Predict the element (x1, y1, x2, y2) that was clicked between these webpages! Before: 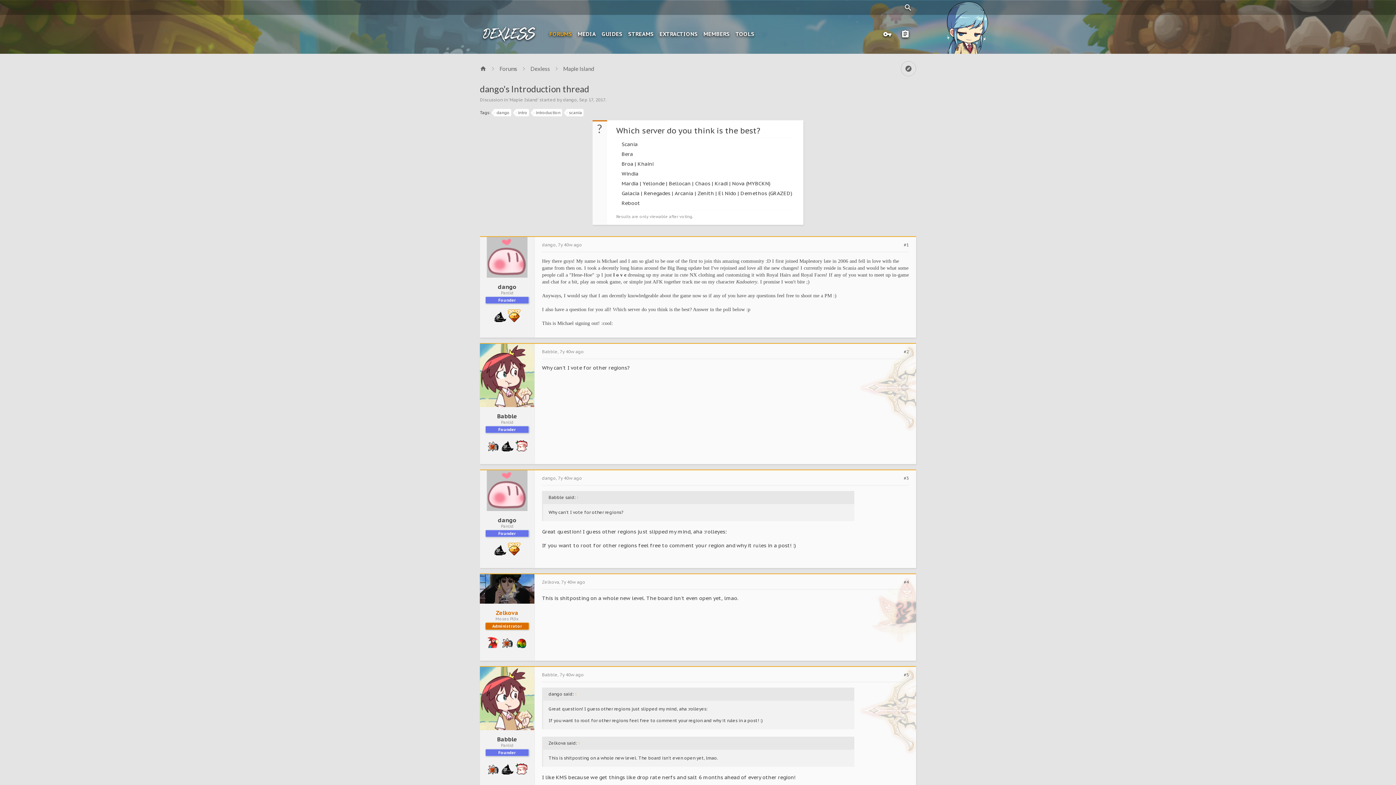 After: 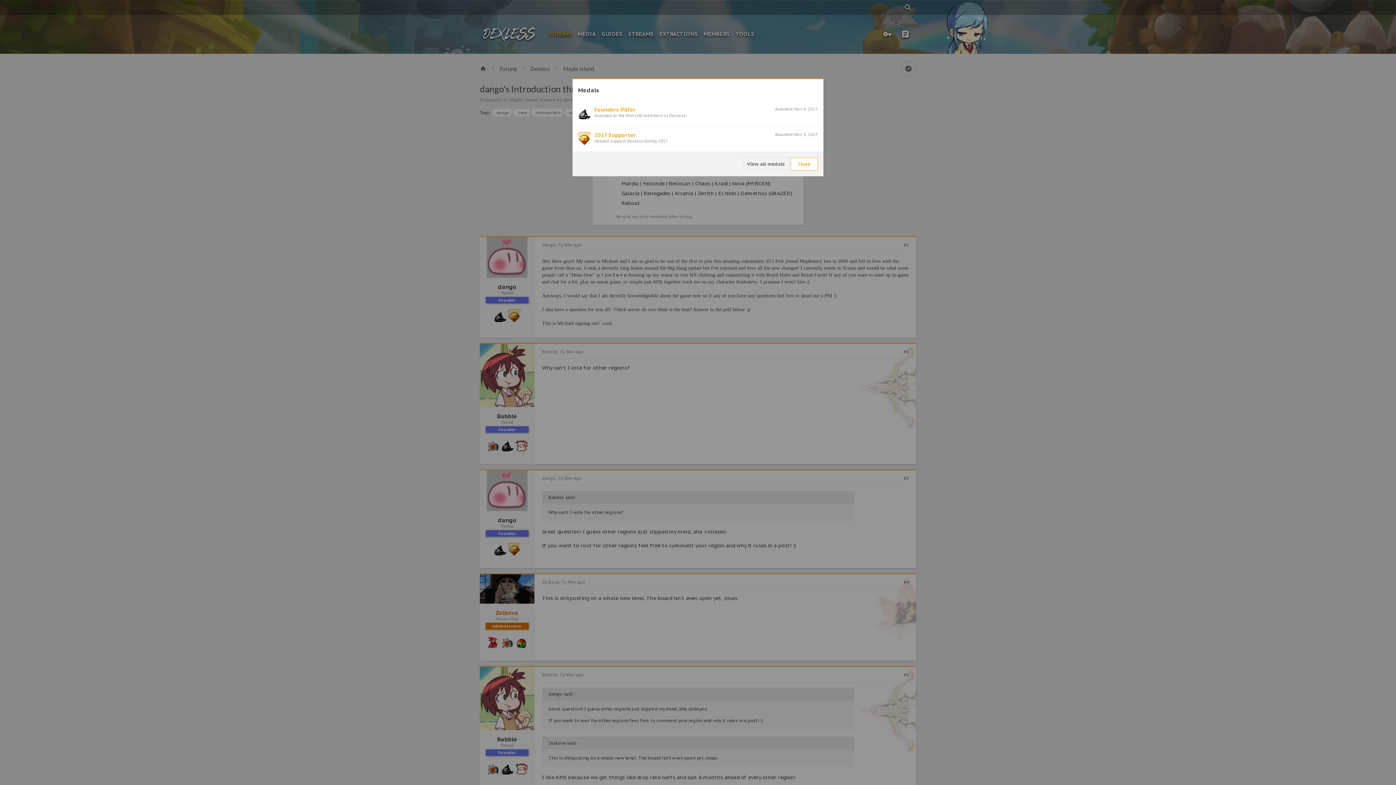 Action: bbox: (493, 542, 506, 557)